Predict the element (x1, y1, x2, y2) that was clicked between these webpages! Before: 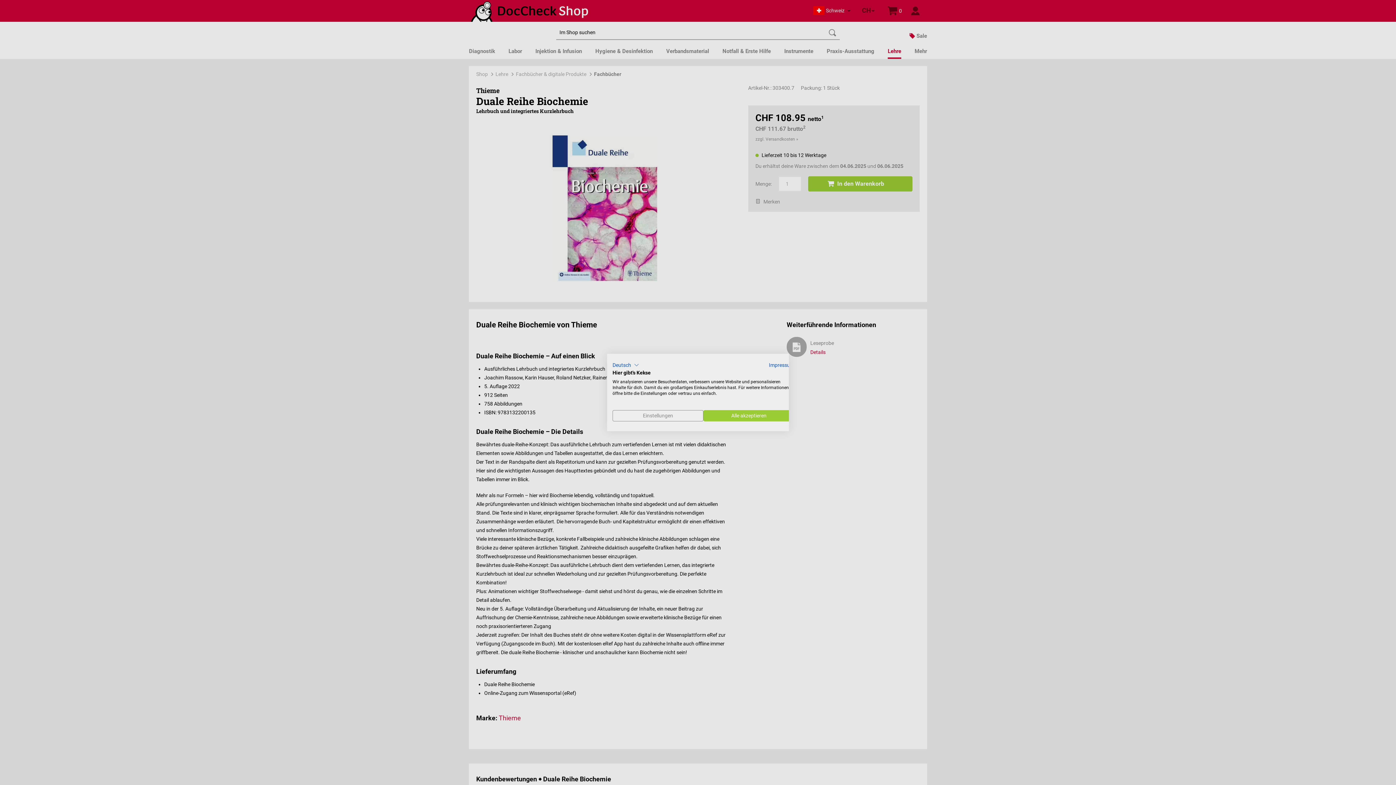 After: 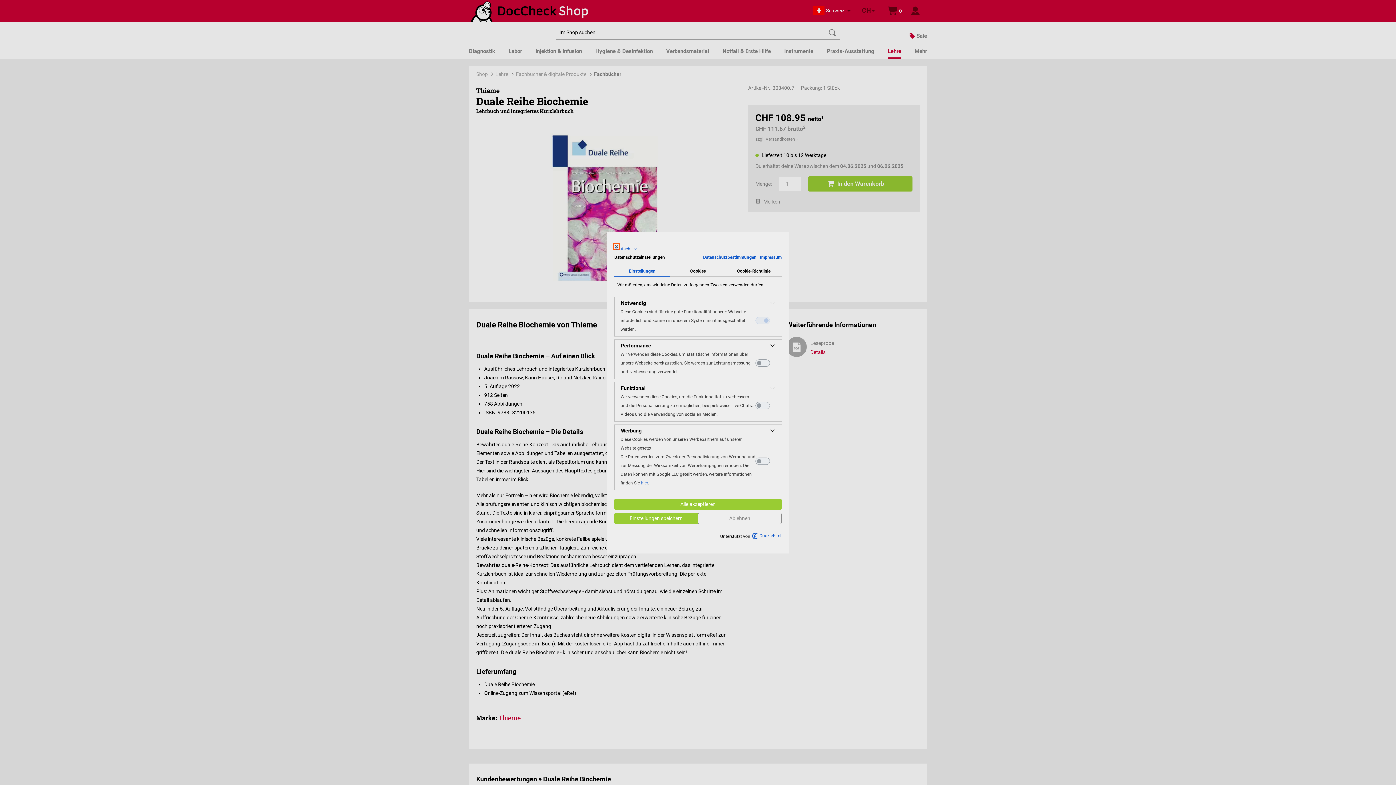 Action: bbox: (612, 410, 703, 421) label: cookie Einstellungen anpassen